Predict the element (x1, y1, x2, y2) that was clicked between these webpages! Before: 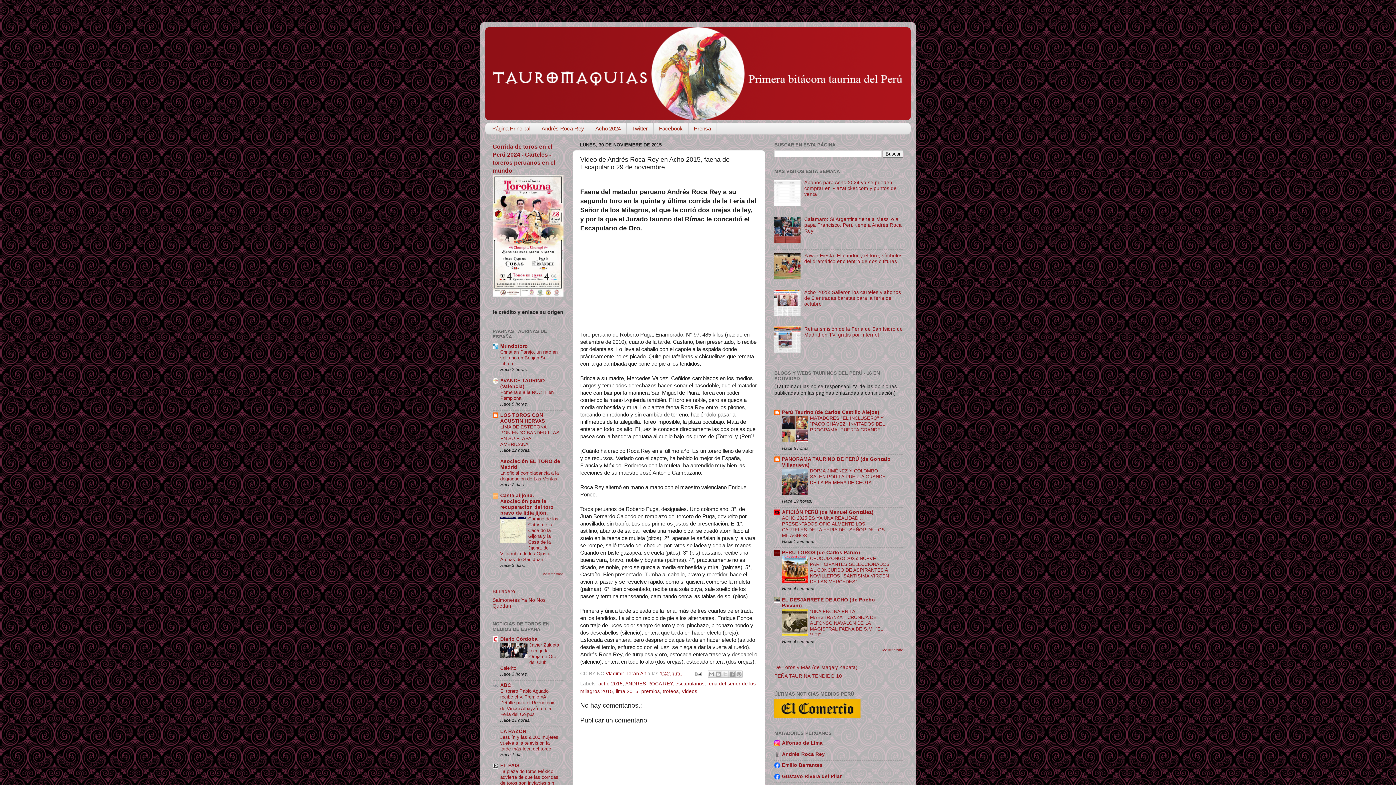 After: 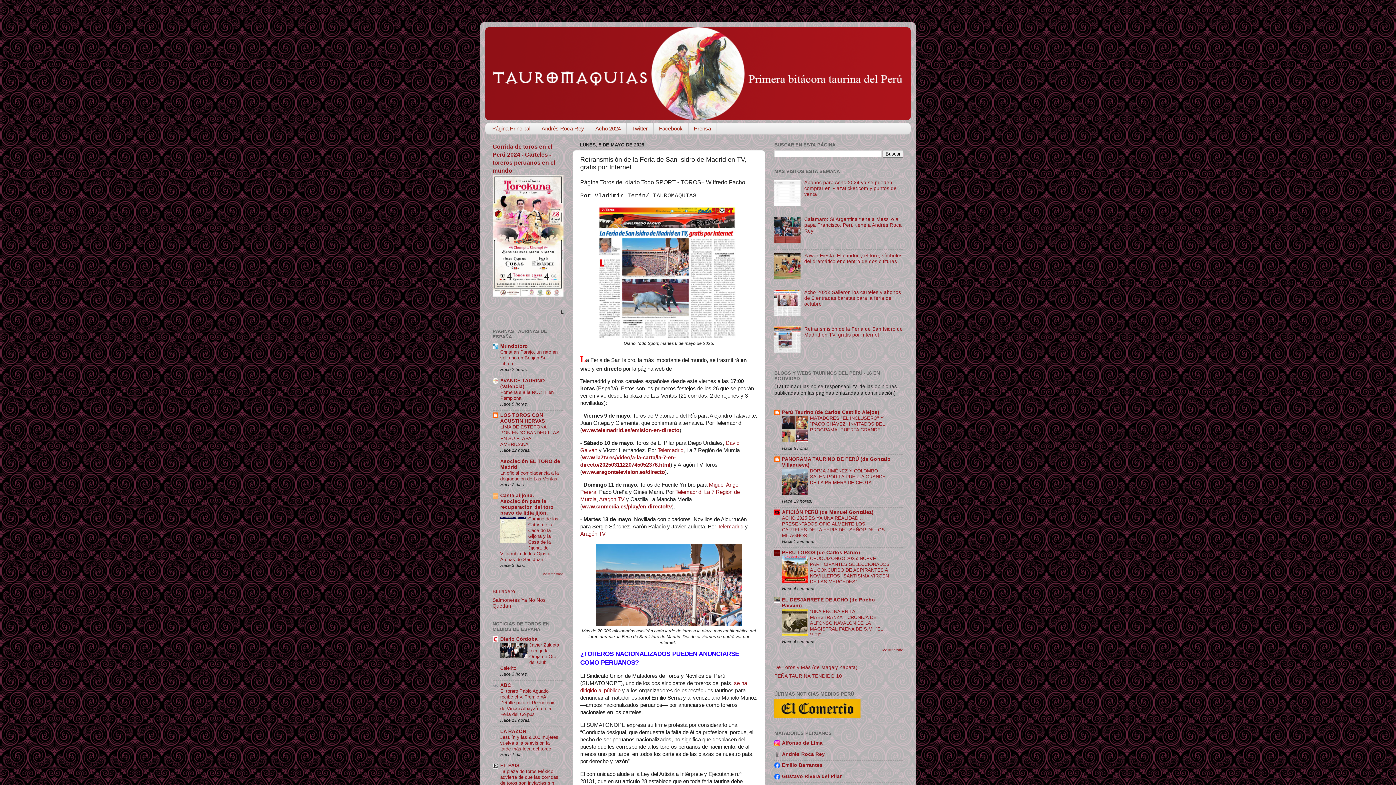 Action: label: Retransmisión de la Feria de San Isidro de Madrid en TV, gratis por Internet bbox: (804, 326, 903, 337)